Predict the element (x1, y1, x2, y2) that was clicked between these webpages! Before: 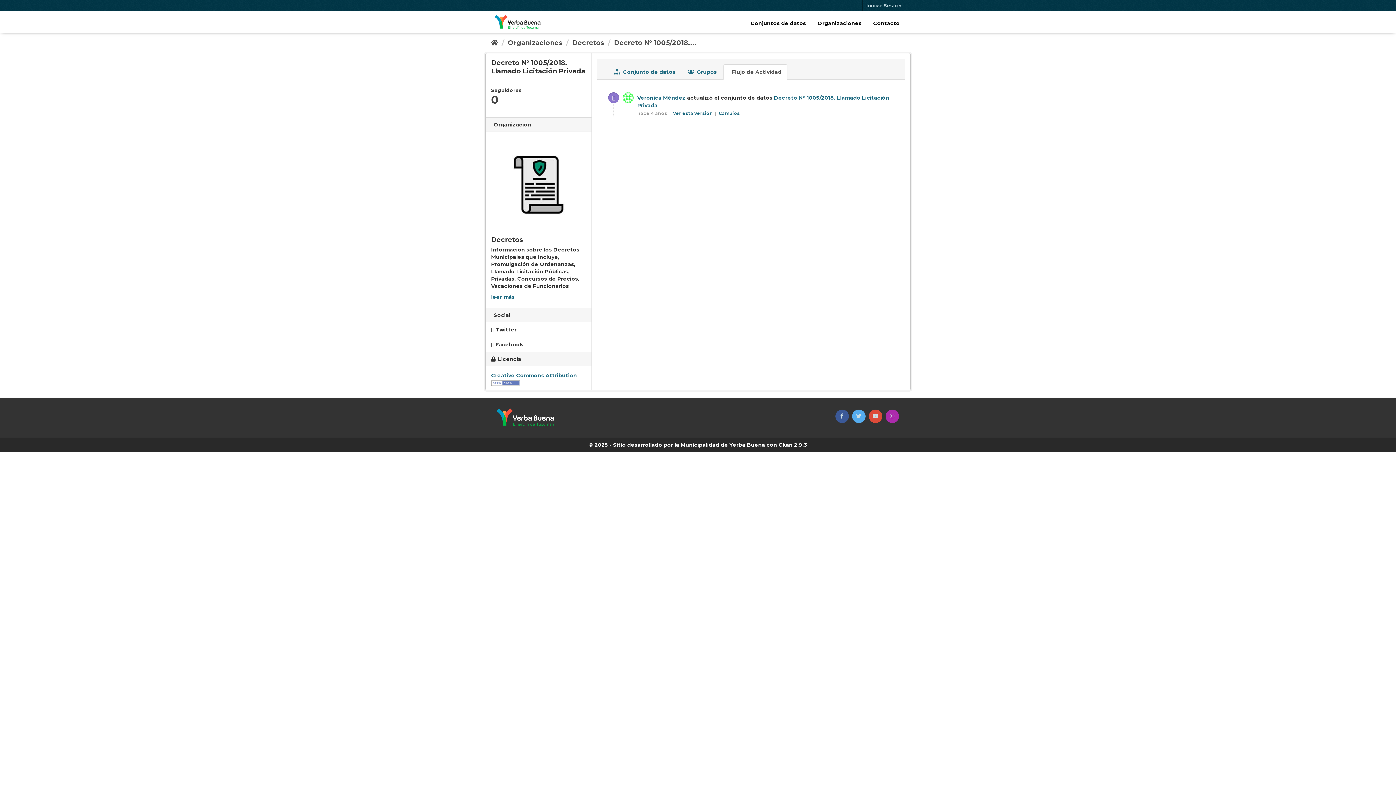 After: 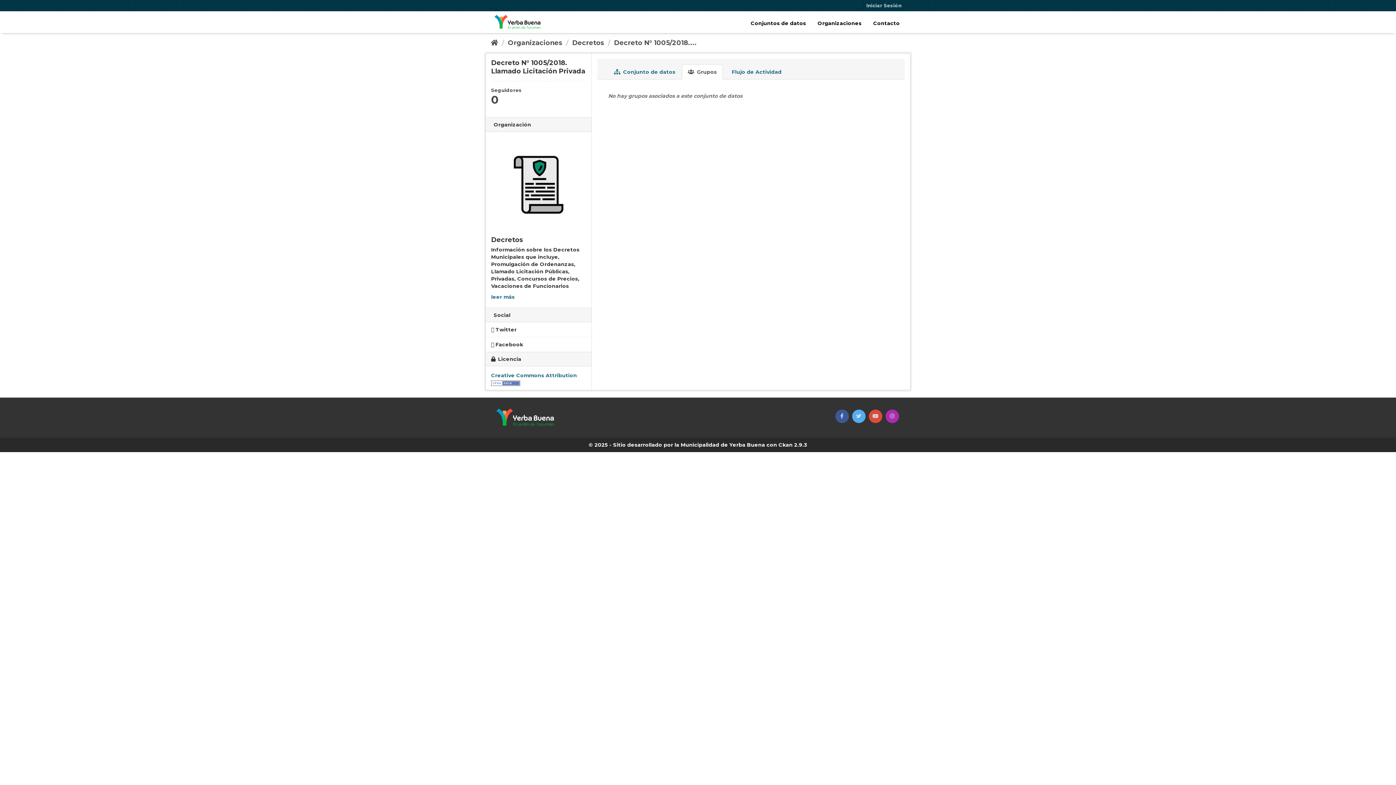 Action: bbox: (682, 64, 722, 79) label:  Grupos